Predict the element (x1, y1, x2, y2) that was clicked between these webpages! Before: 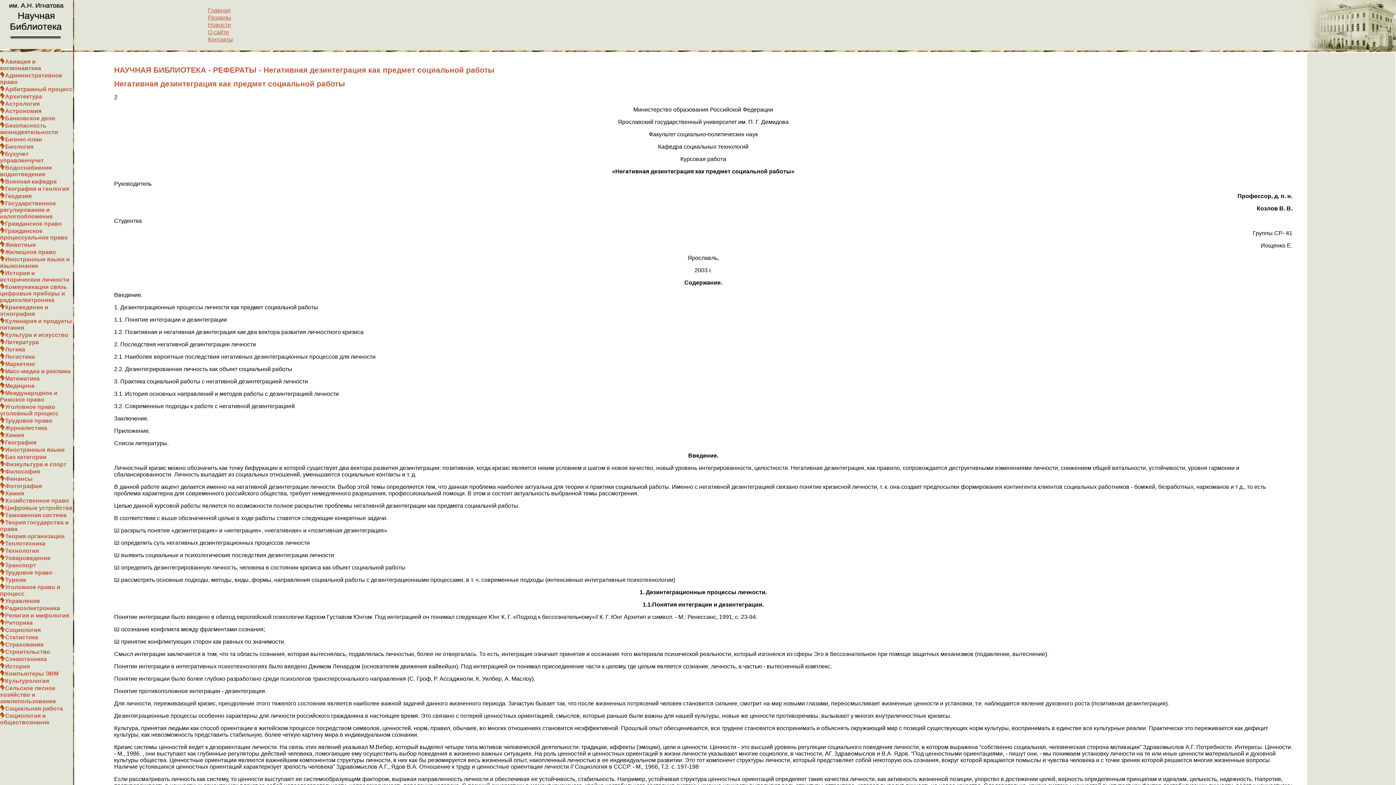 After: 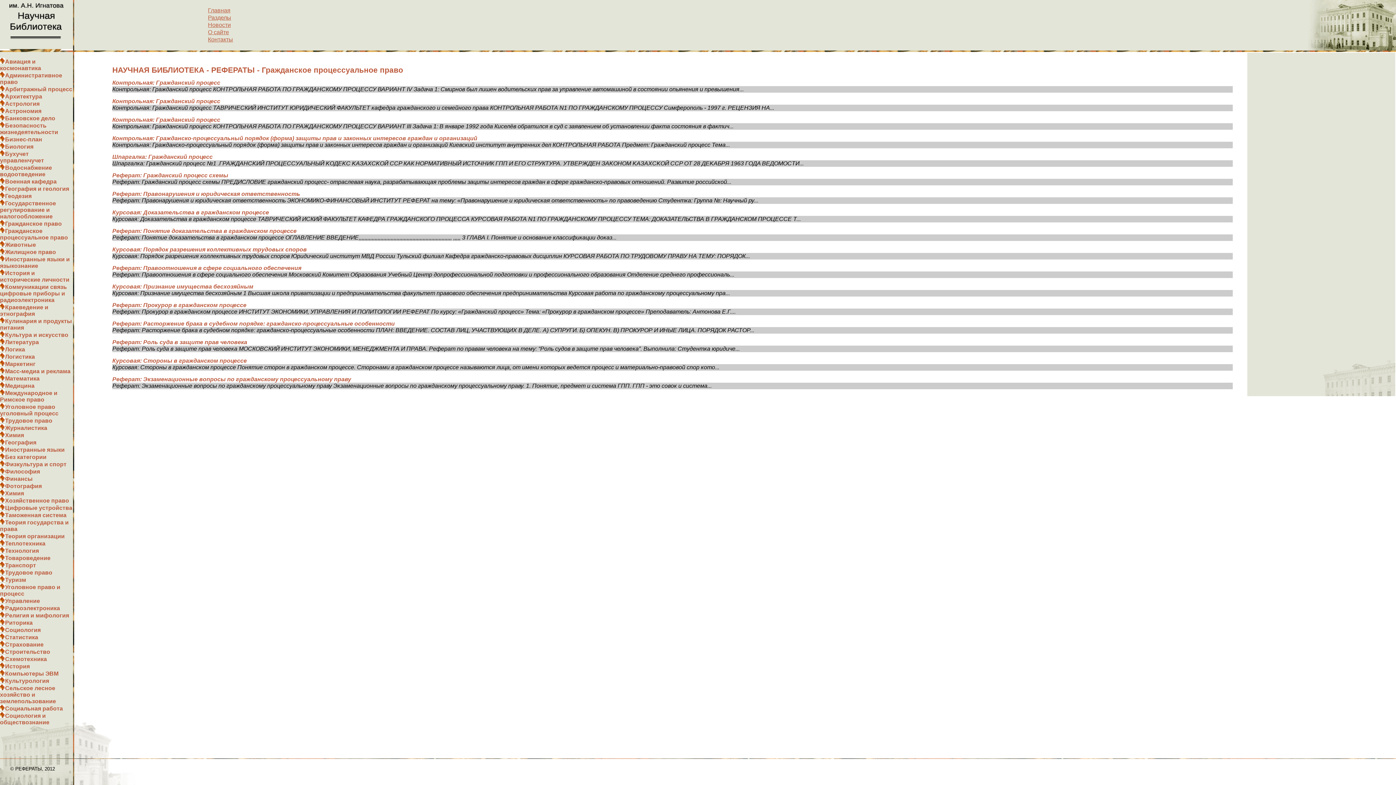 Action: bbox: (0, 228, 68, 240) label: Гражданское процессуальное право